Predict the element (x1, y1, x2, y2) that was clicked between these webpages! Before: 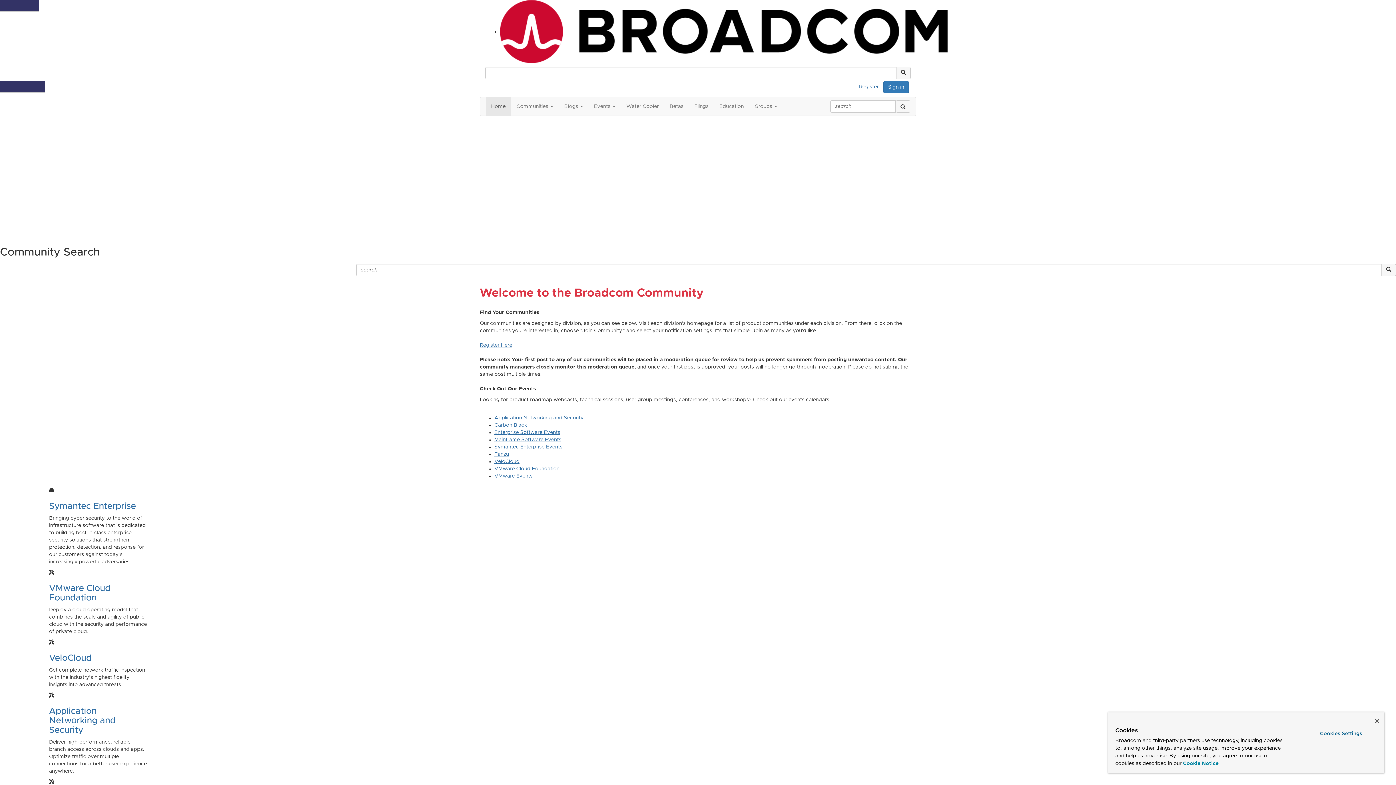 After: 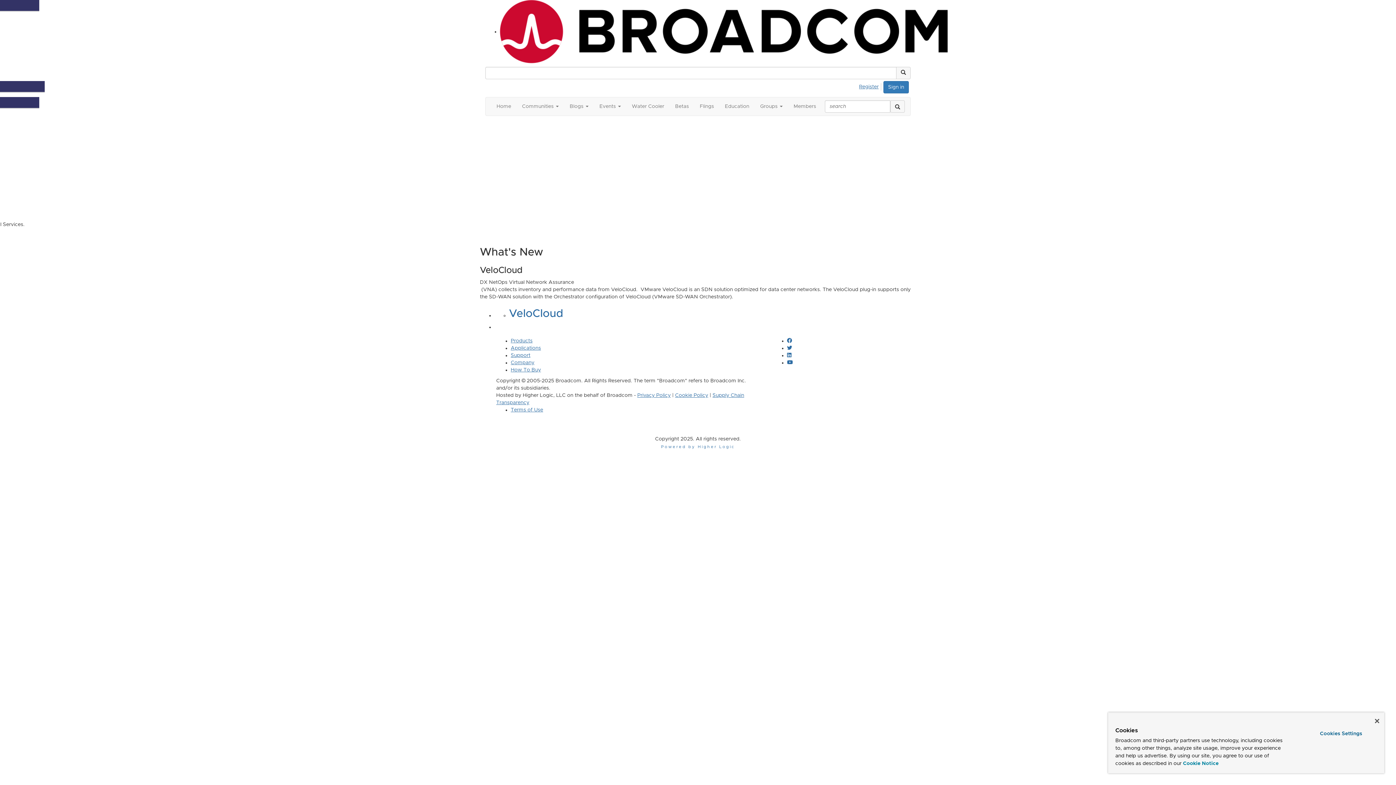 Action: label: VeloCloud bbox: (494, 459, 519, 464)